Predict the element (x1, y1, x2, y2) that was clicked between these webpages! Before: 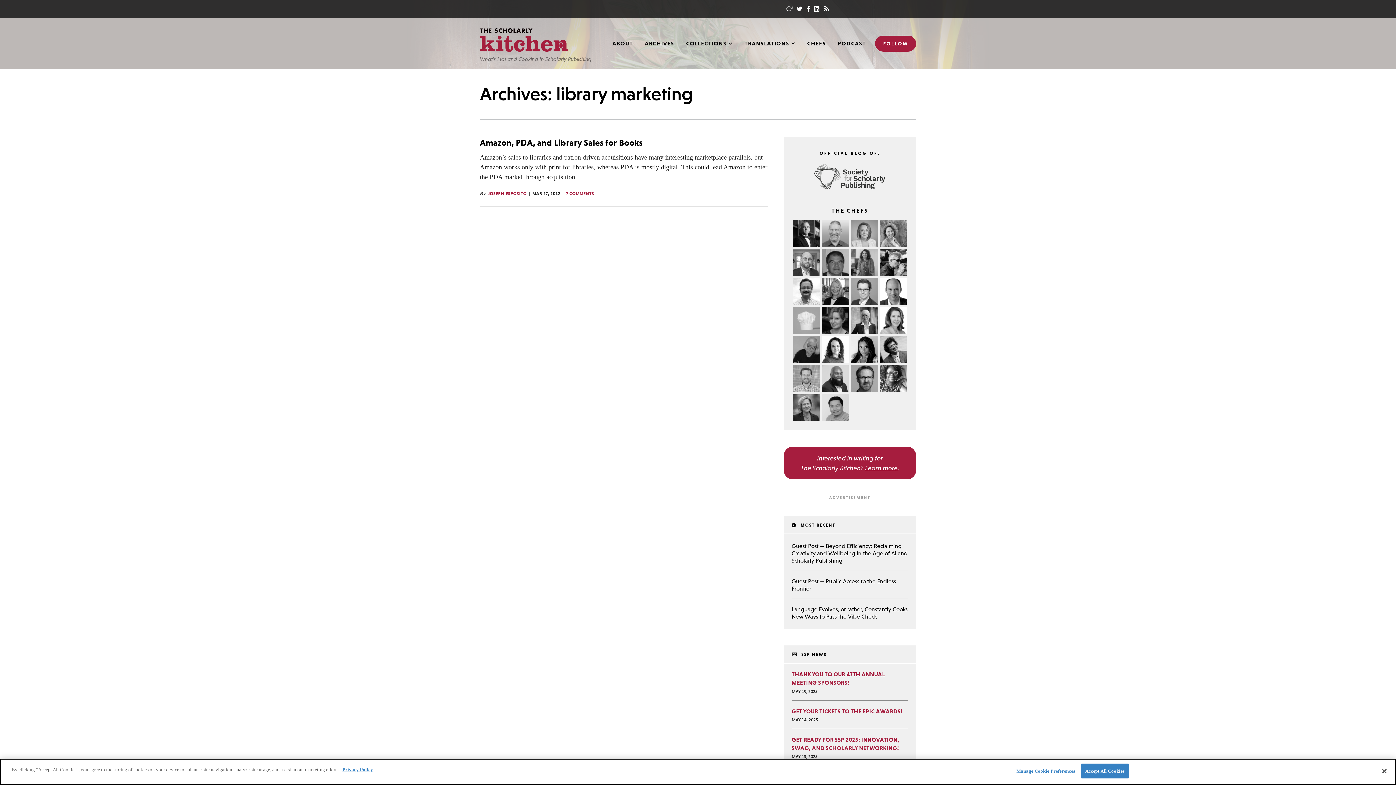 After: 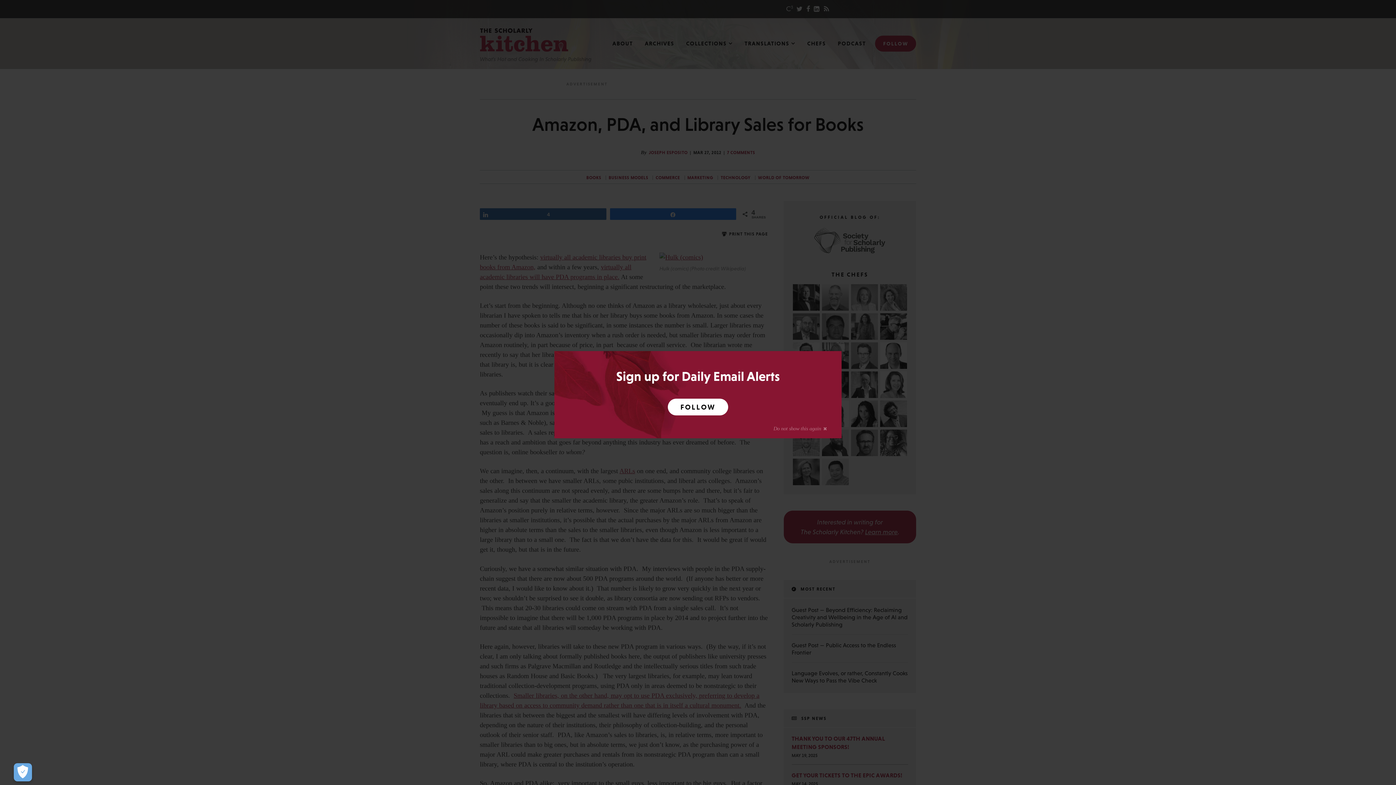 Action: bbox: (480, 137, 642, 147) label: Amazon, PDA, and Library Sales for Books